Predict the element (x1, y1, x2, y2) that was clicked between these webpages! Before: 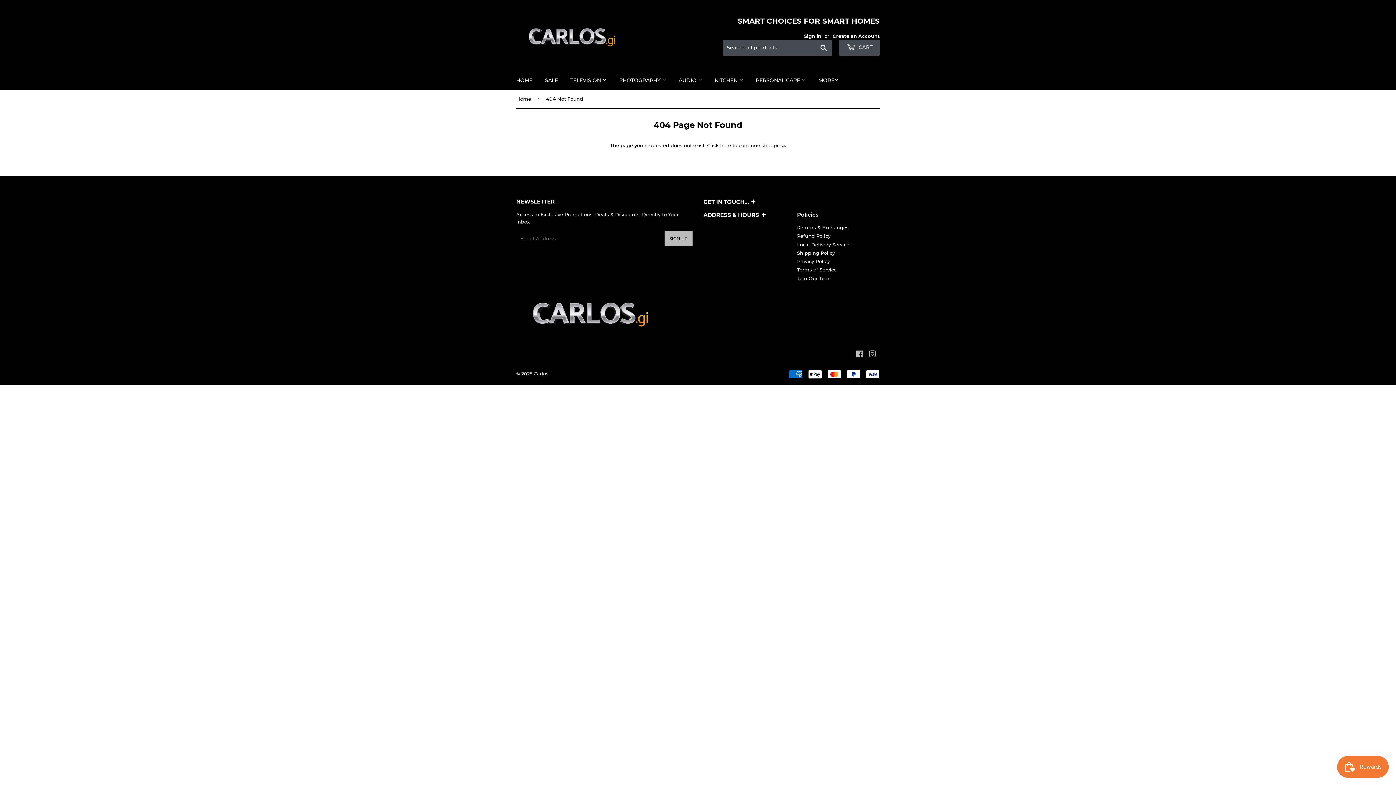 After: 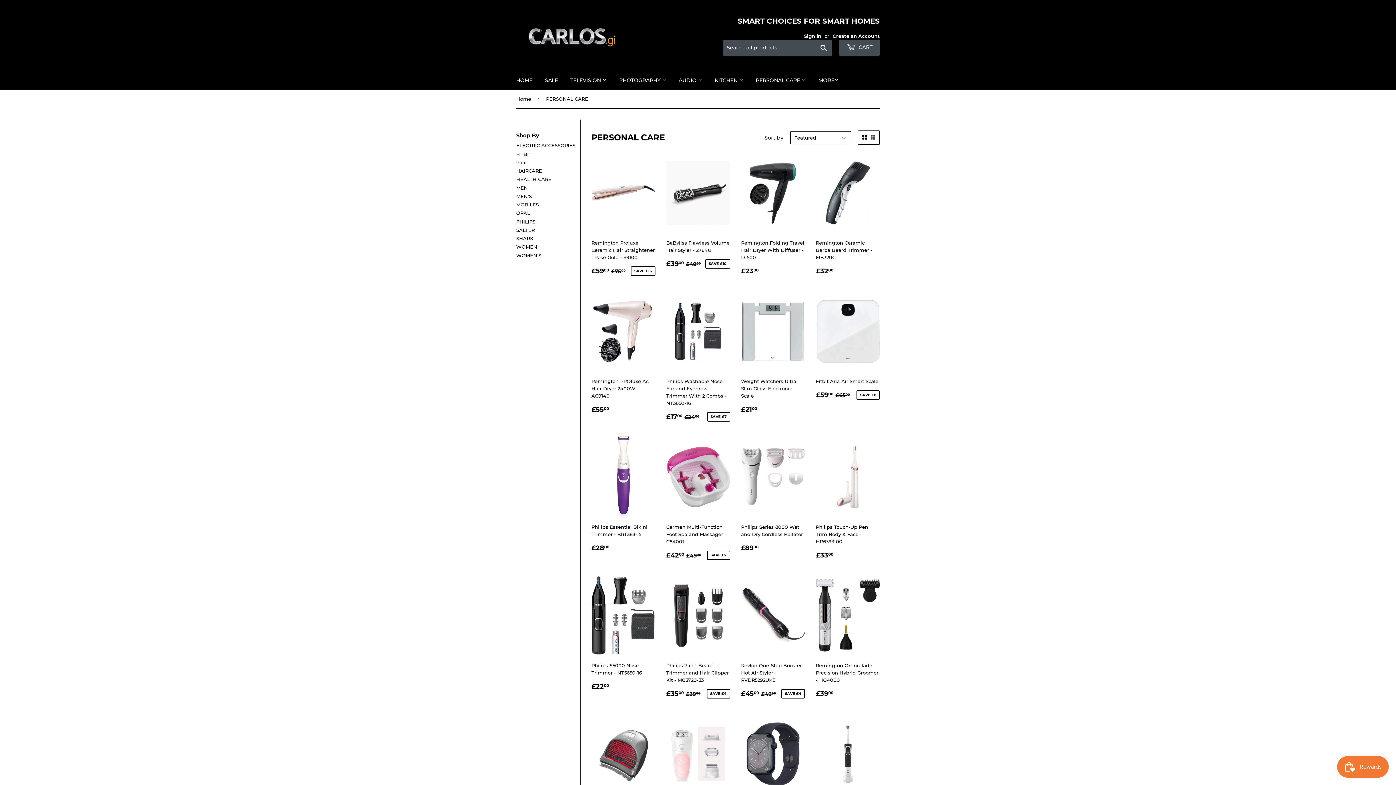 Action: bbox: (750, 70, 811, 89) label: PERSONAL CARE 